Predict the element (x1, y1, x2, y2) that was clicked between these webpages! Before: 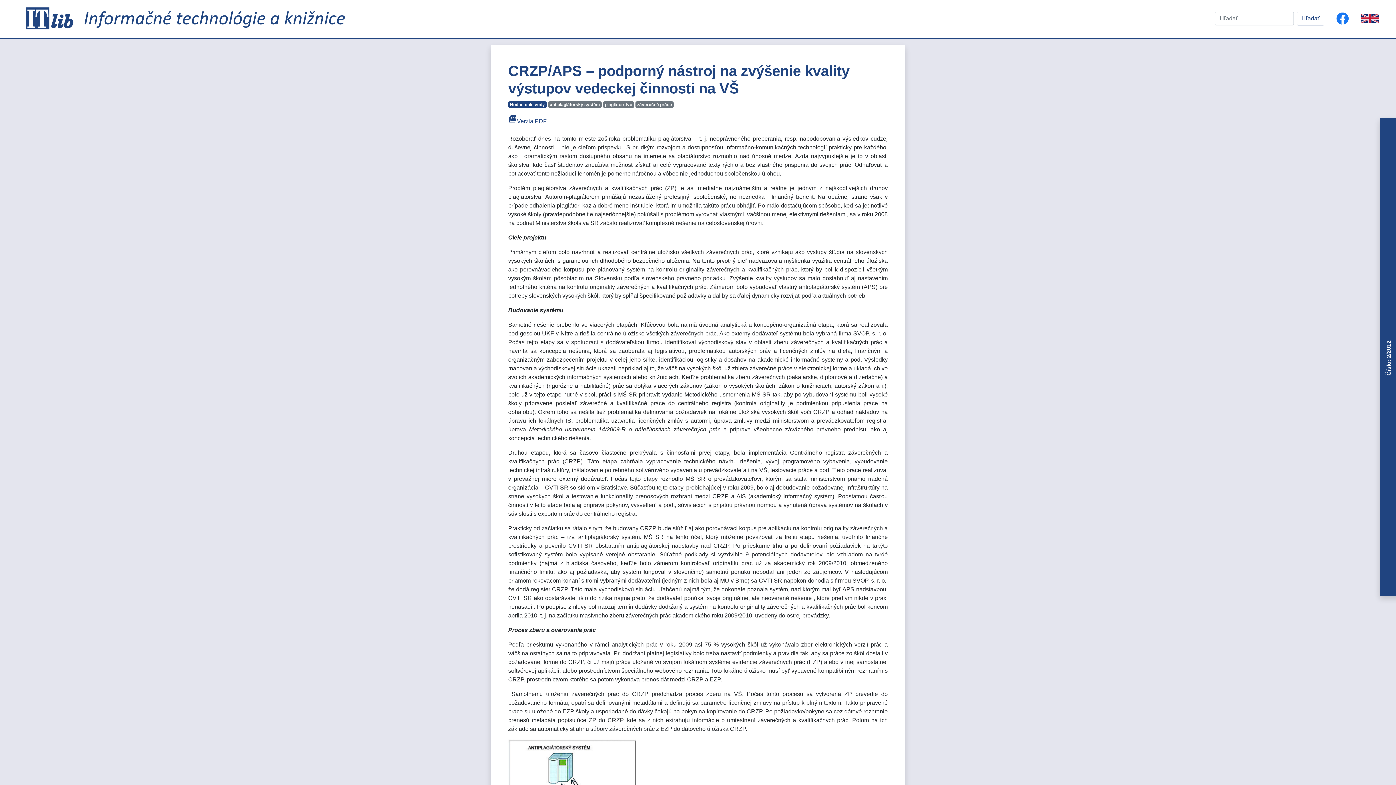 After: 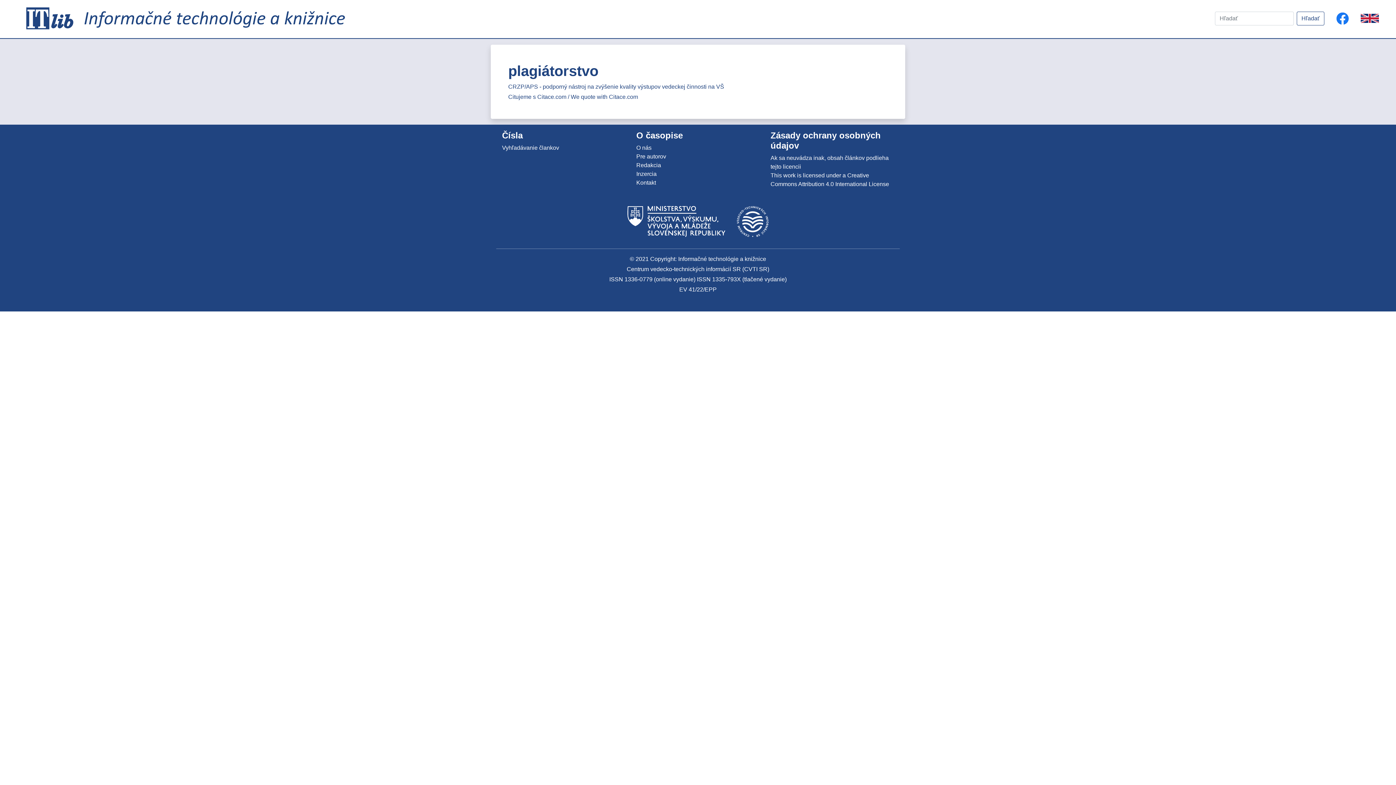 Action: label: plagiátorstvo bbox: (603, 101, 634, 107)